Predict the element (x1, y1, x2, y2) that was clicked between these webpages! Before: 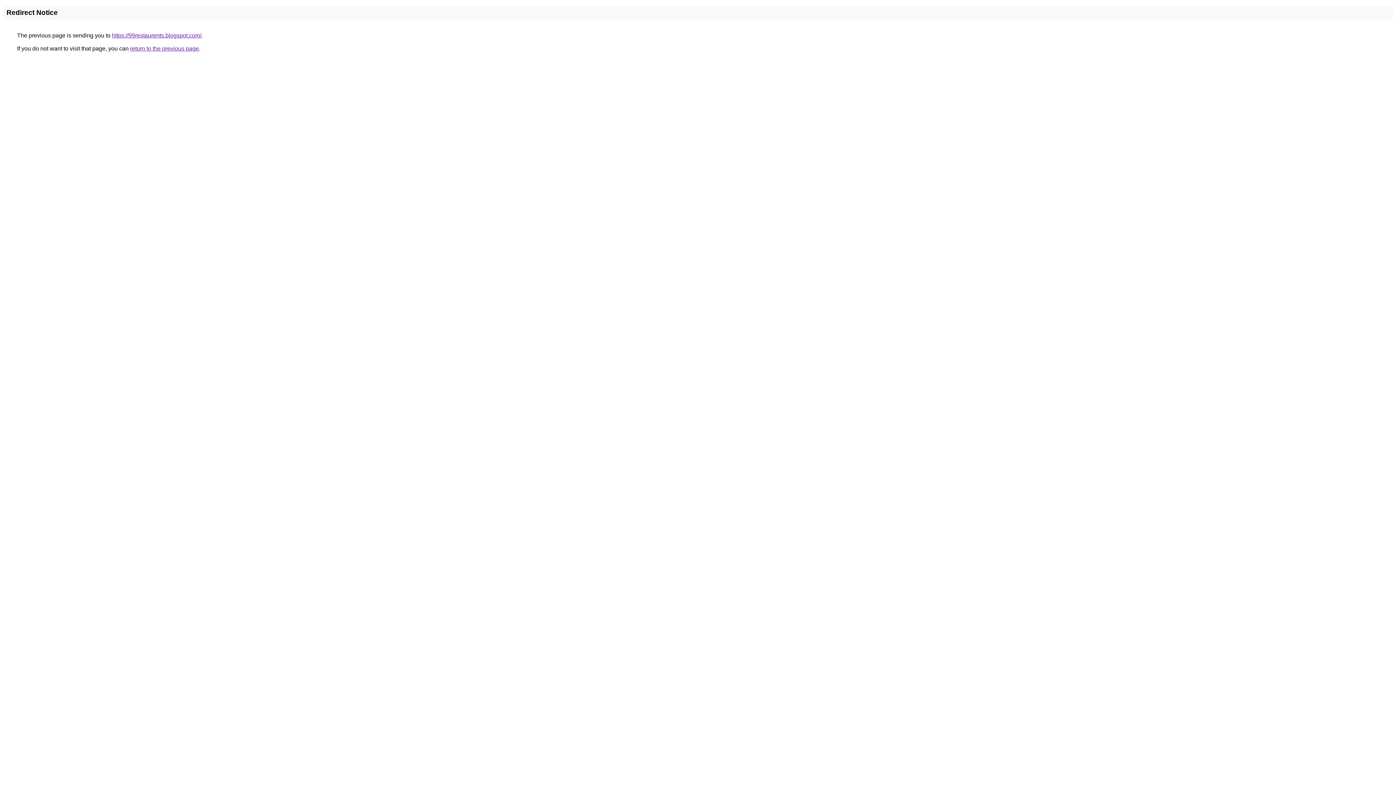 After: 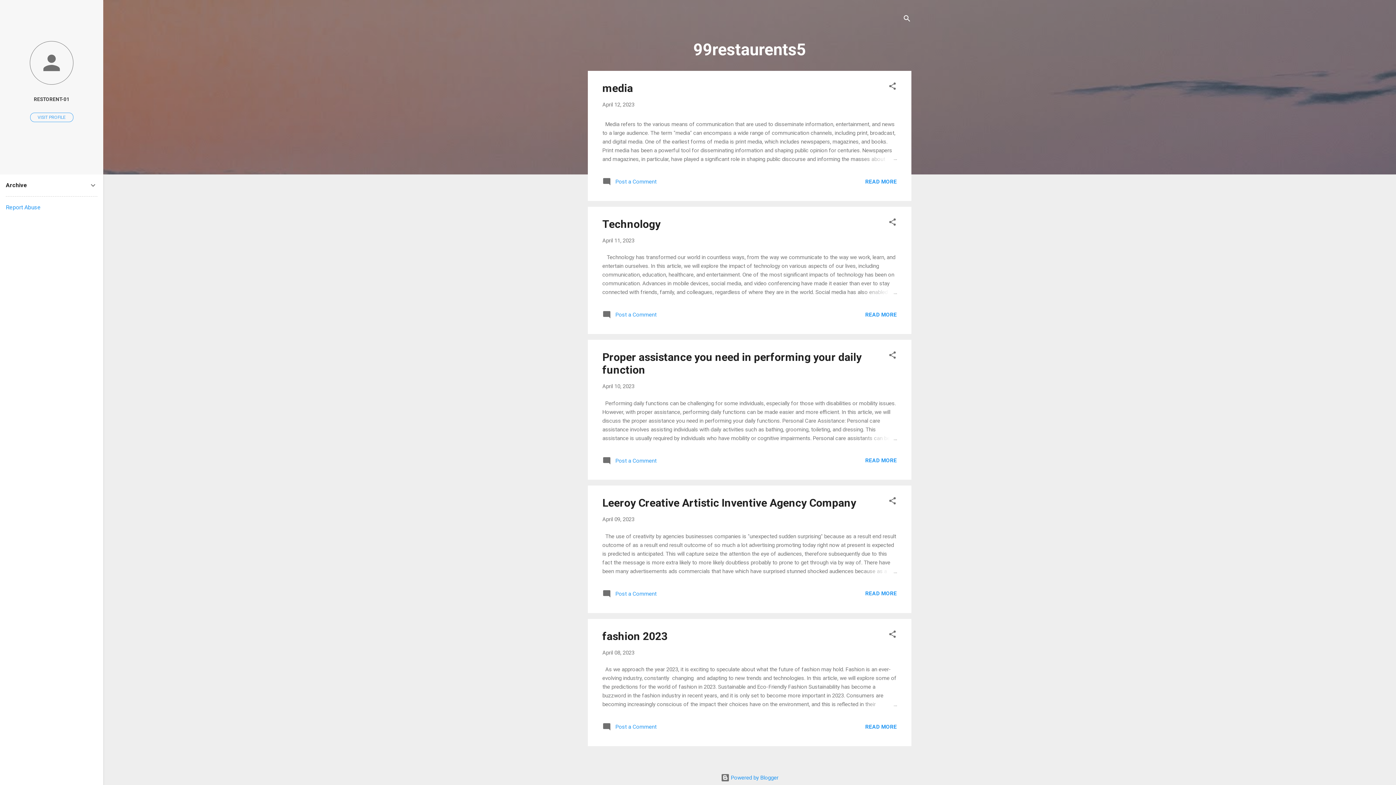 Action: label: https://99restaurents.blogspot.com/ bbox: (112, 32, 201, 38)